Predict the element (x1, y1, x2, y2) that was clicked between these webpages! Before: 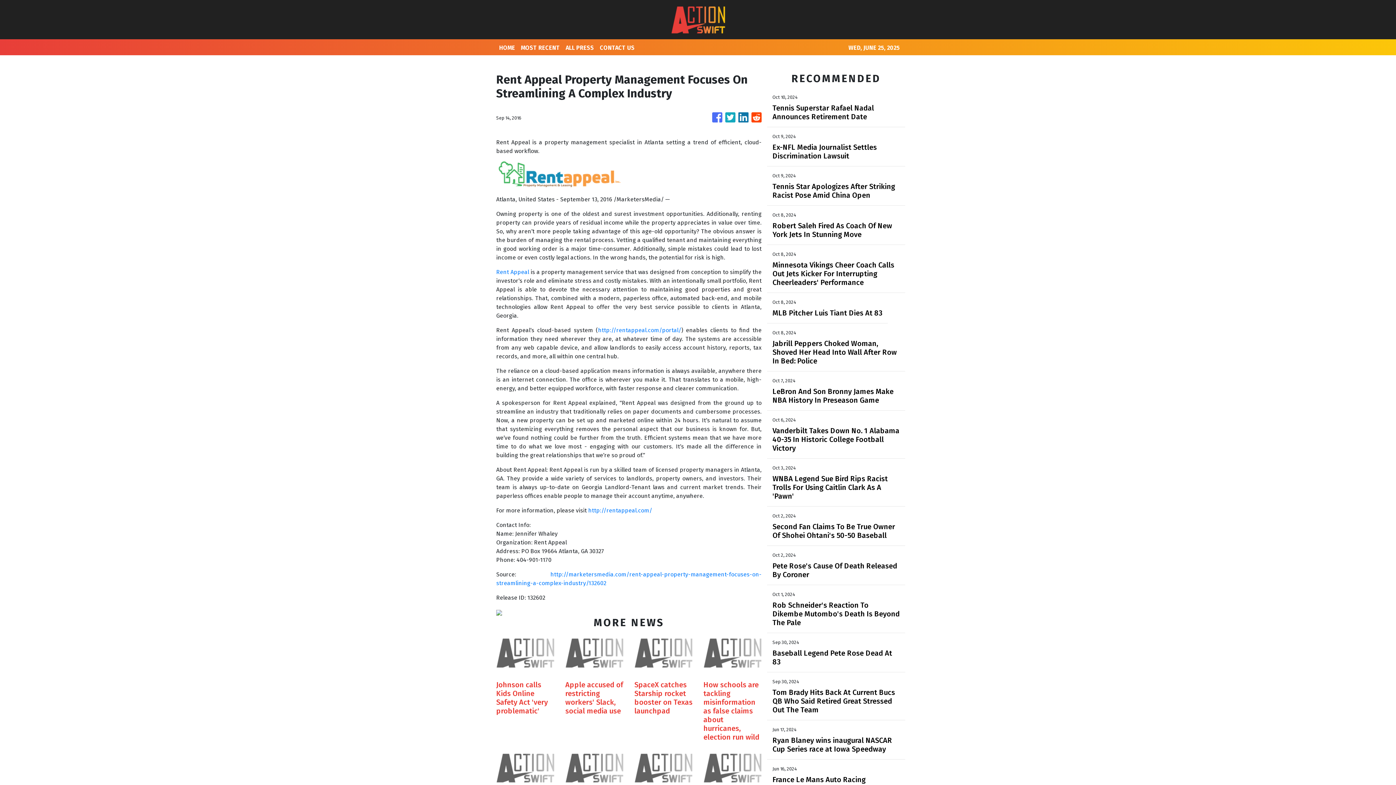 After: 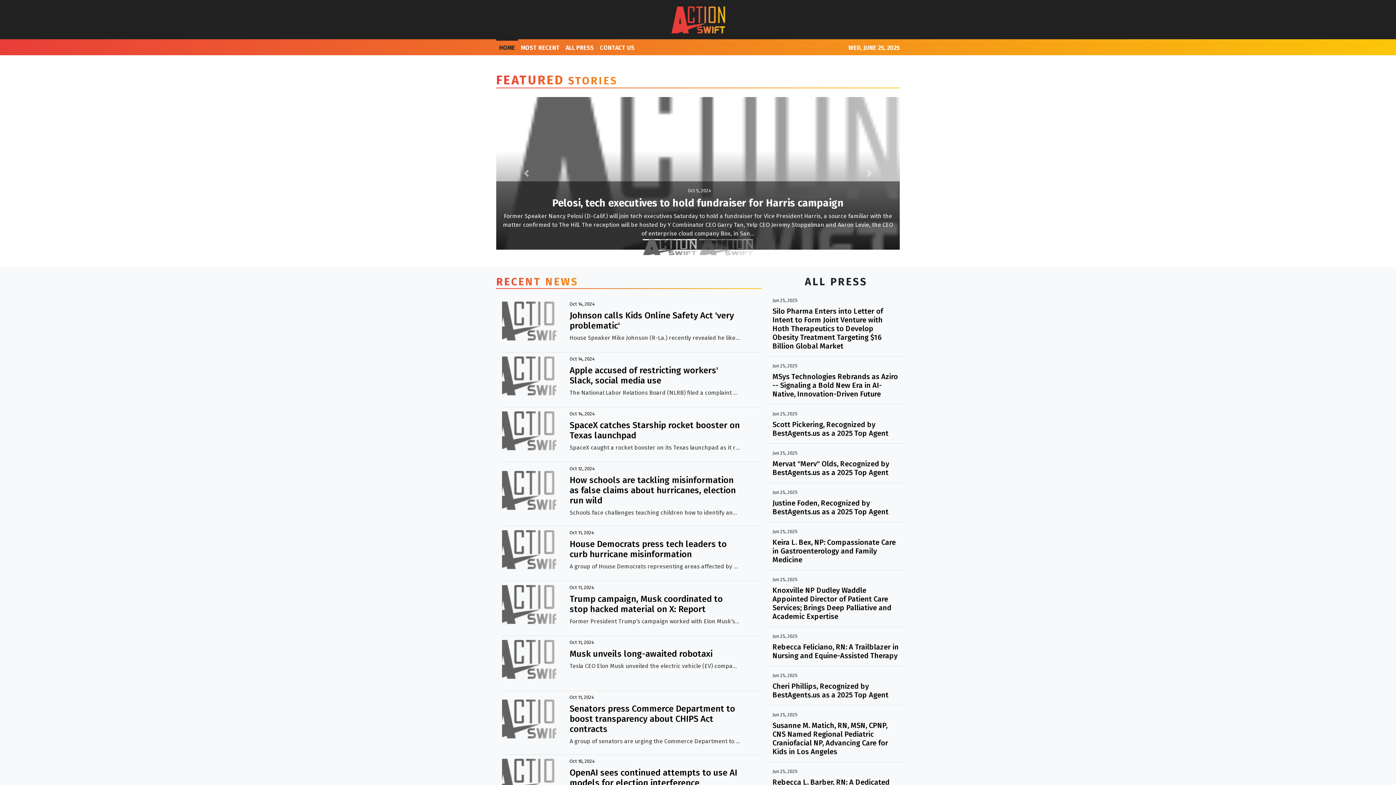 Action: bbox: (671, 5, 725, 33)